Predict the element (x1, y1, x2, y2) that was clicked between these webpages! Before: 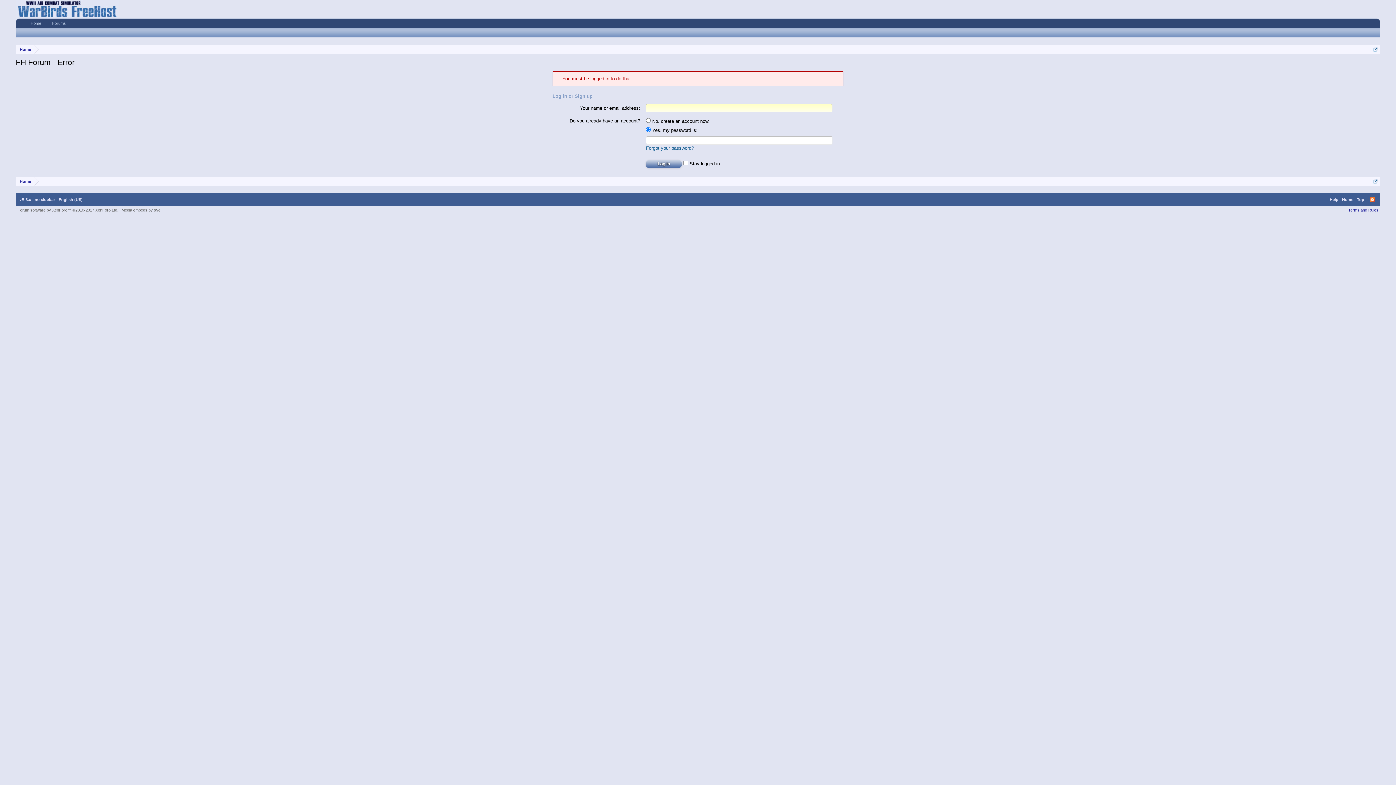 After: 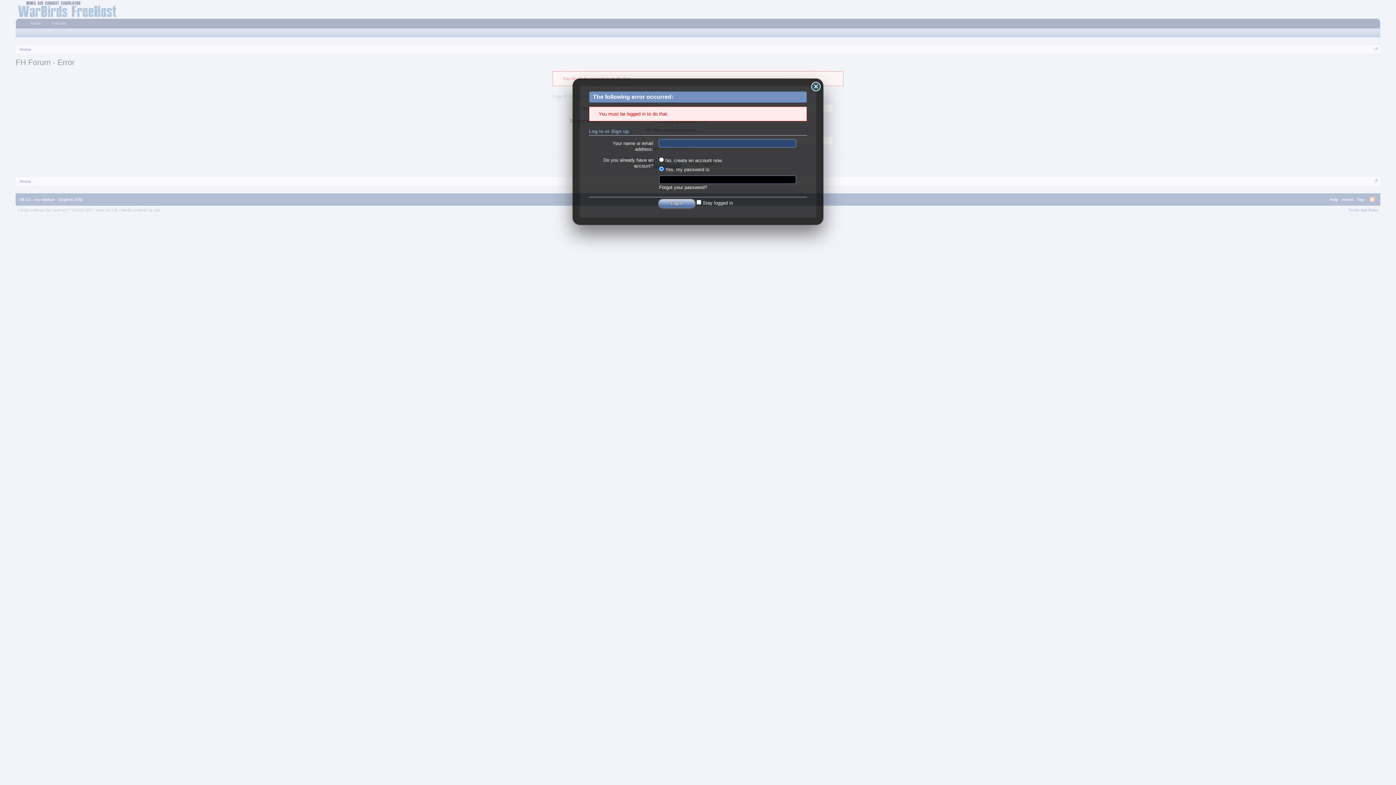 Action: bbox: (1373, 46, 1378, 51)